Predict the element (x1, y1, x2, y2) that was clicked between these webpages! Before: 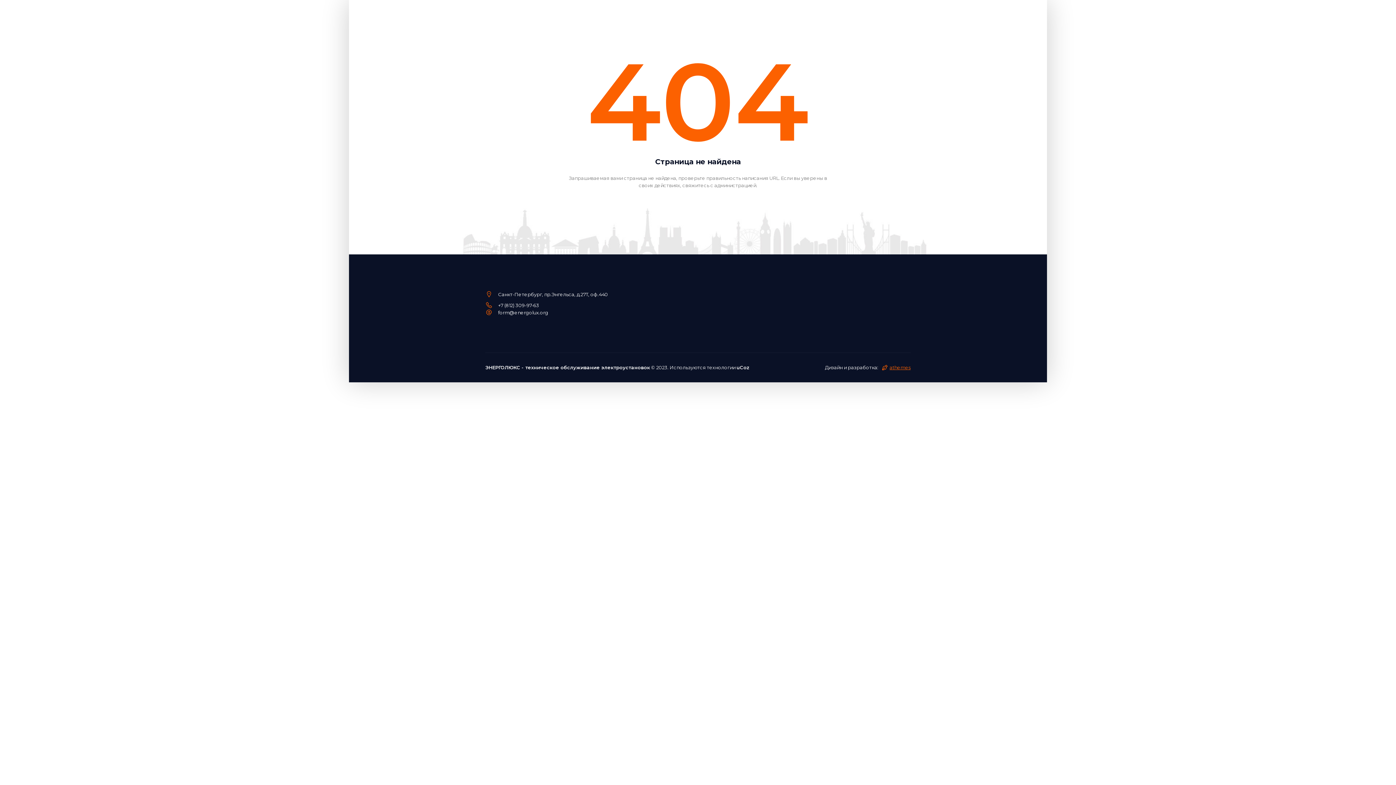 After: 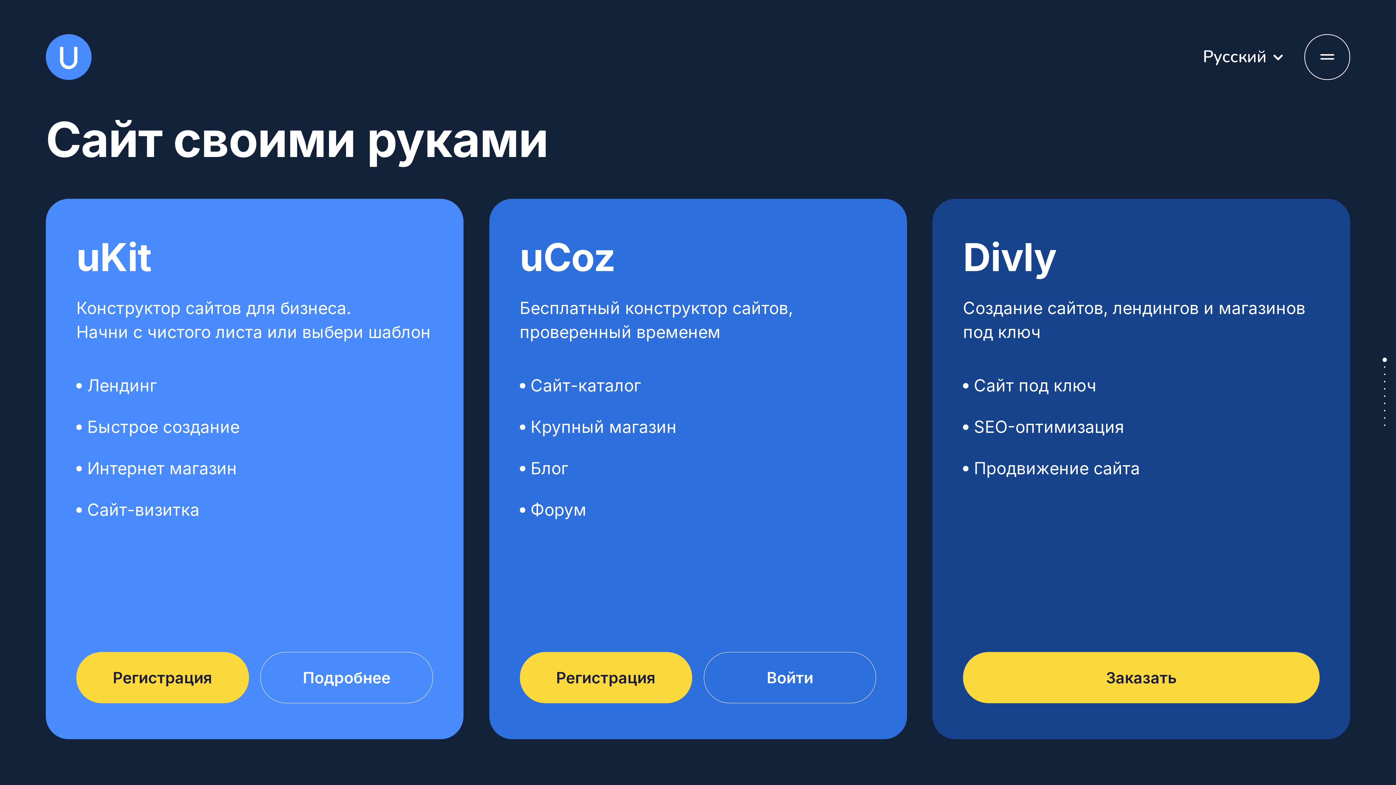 Action: label: uCoz bbox: (736, 364, 749, 370)